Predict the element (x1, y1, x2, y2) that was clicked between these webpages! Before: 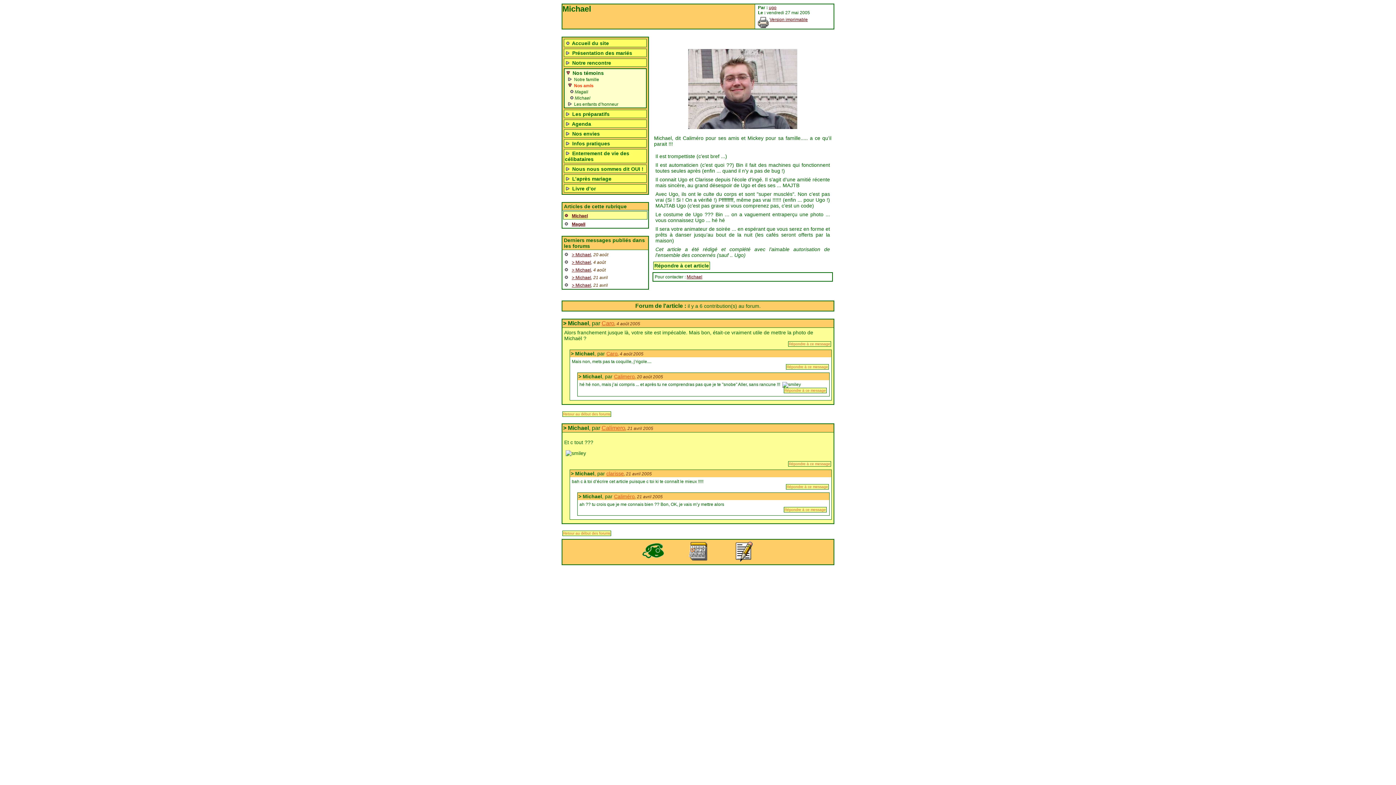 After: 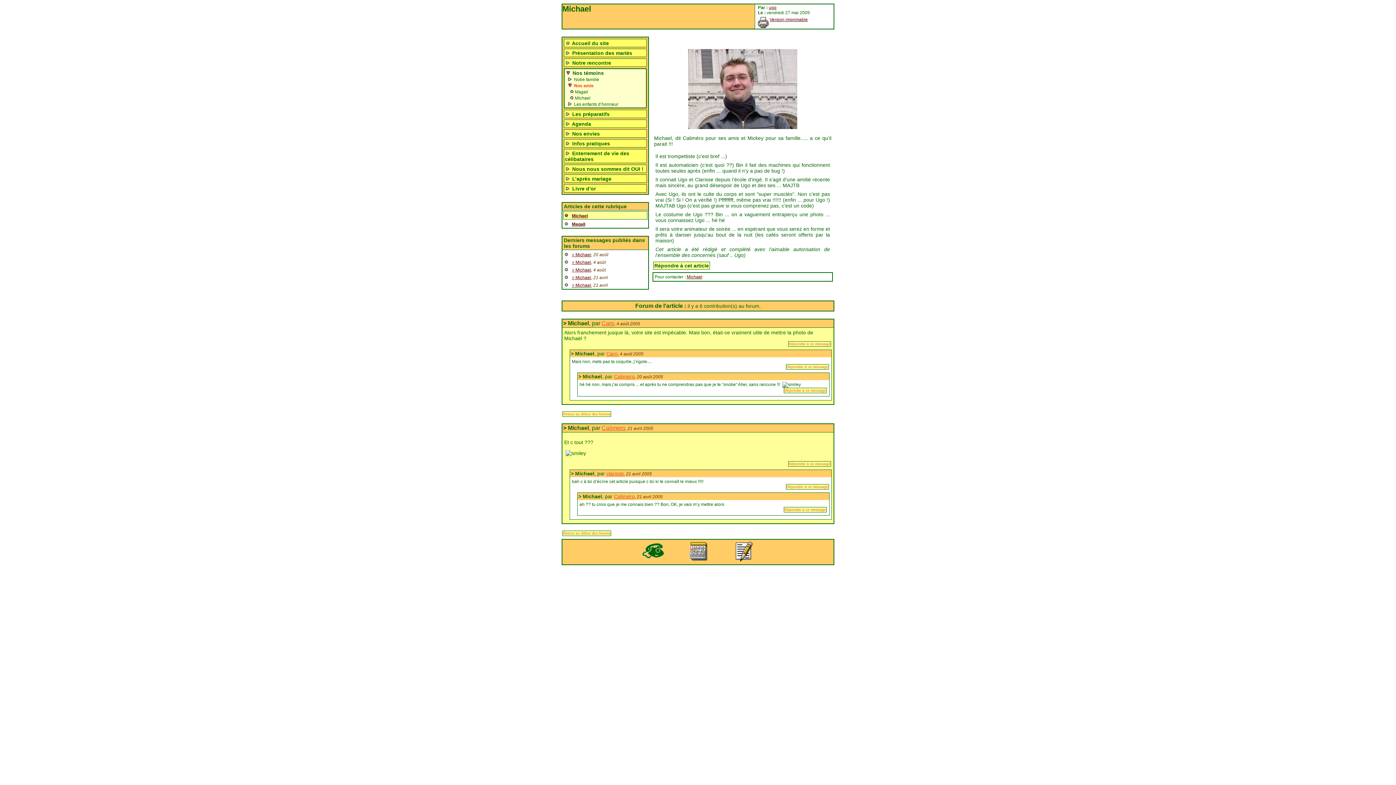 Action: bbox: (606, 470, 624, 476) label: clarisse